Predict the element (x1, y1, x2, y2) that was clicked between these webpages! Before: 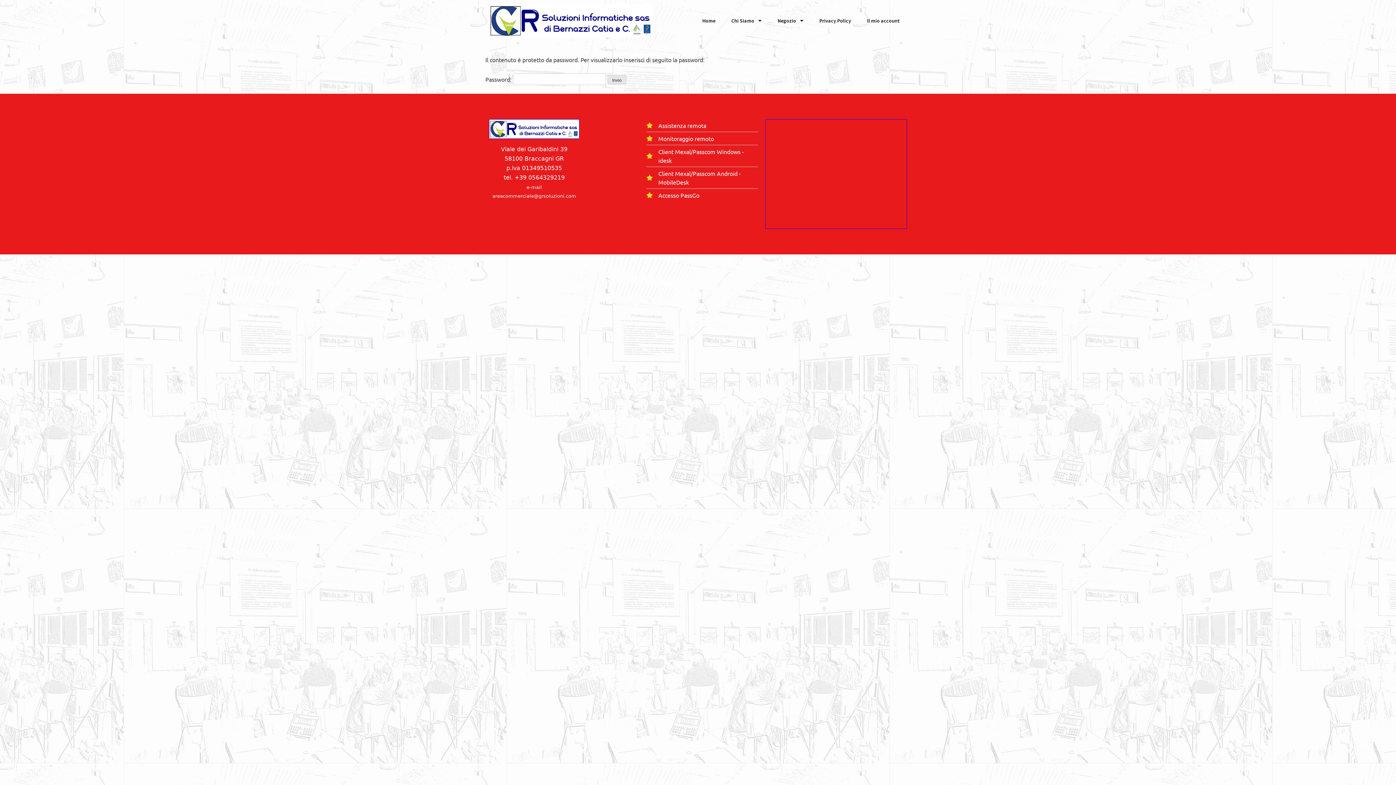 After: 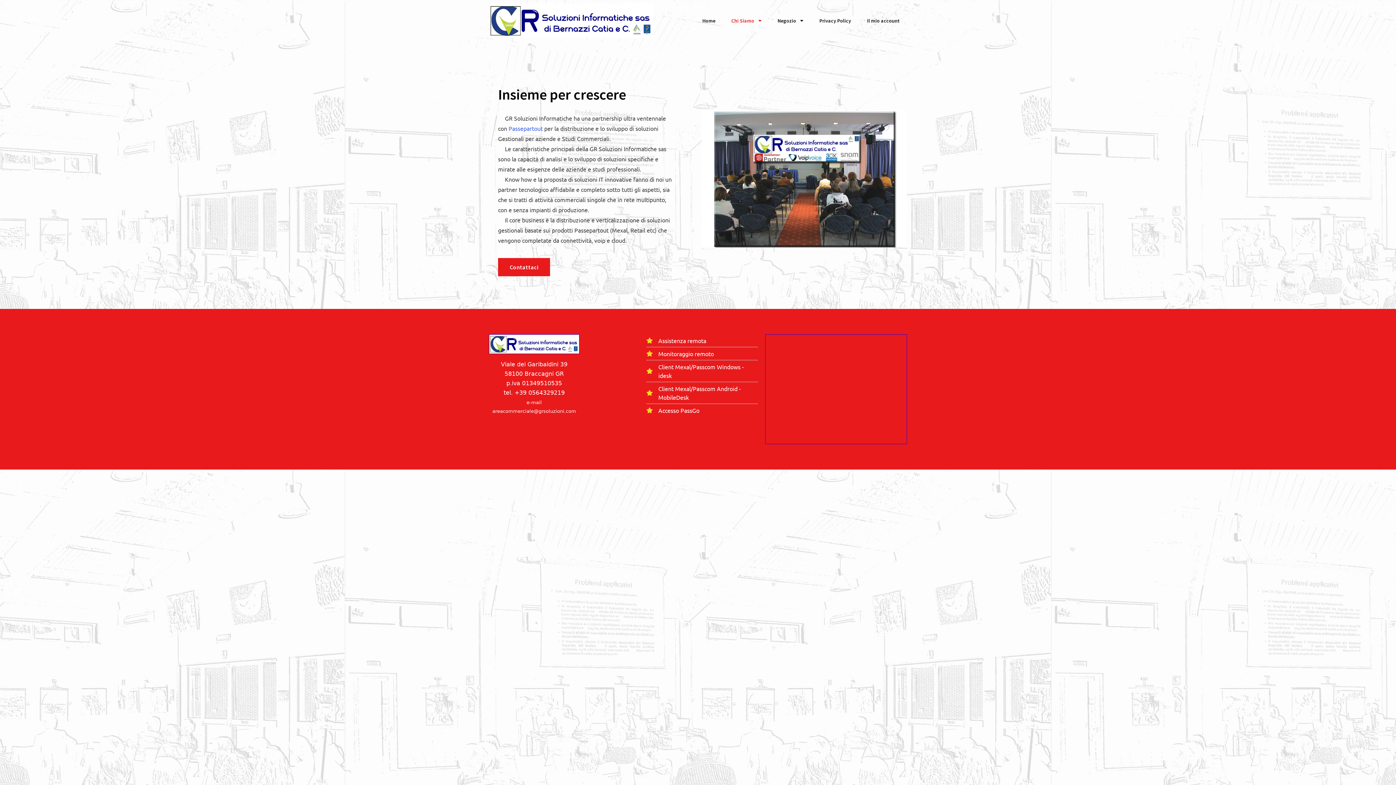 Action: label: Chi Siamo bbox: (724, 13, 769, 28)